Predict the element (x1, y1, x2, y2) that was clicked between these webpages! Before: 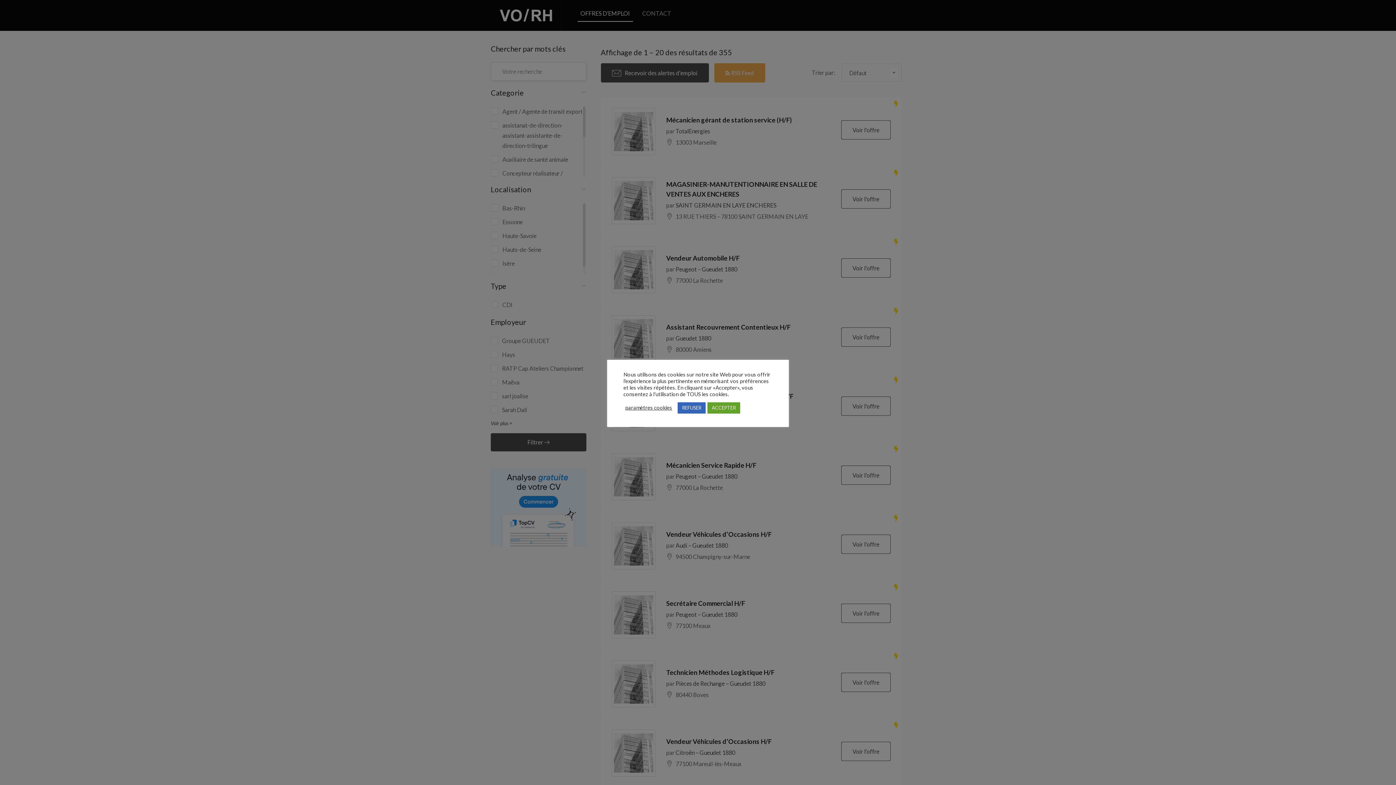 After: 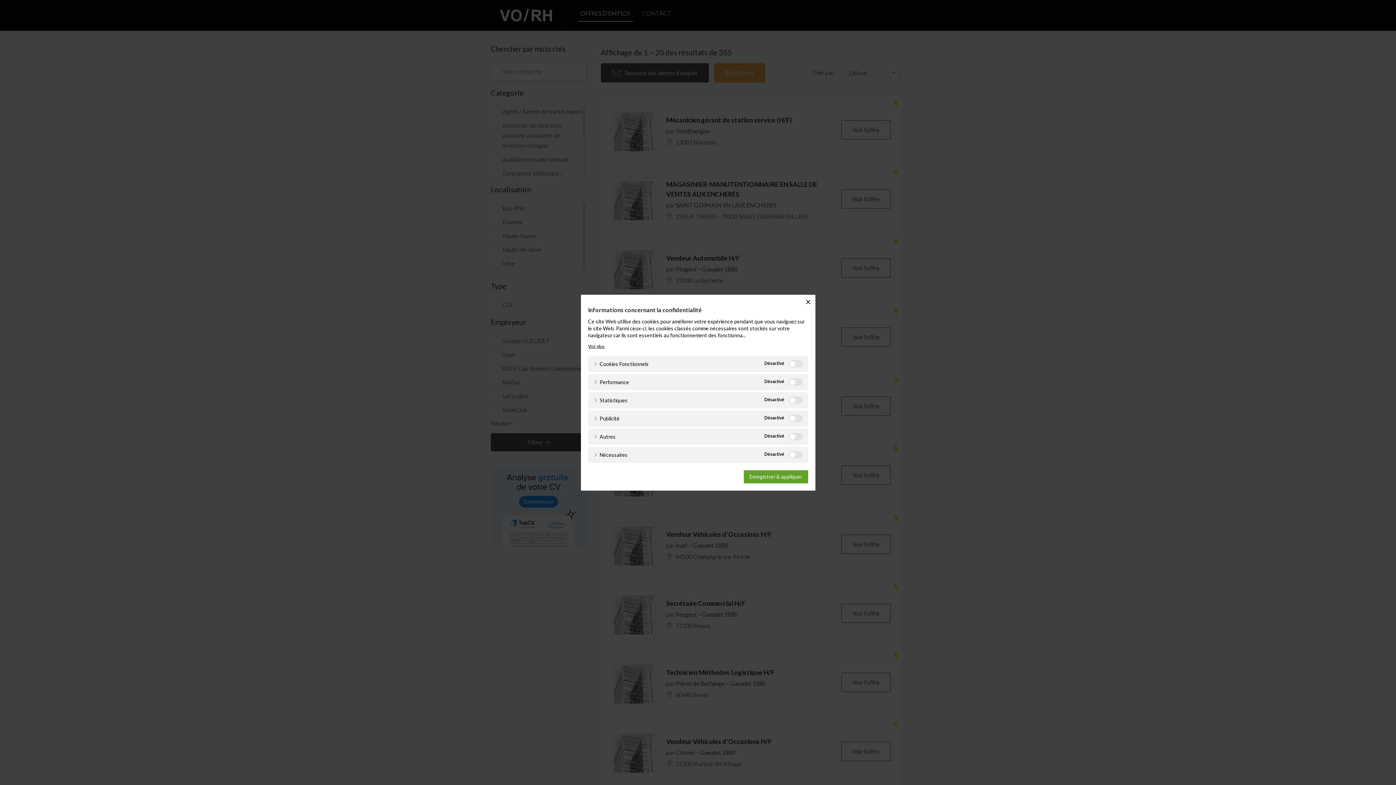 Action: label: paramètres cookies bbox: (625, 404, 672, 411)